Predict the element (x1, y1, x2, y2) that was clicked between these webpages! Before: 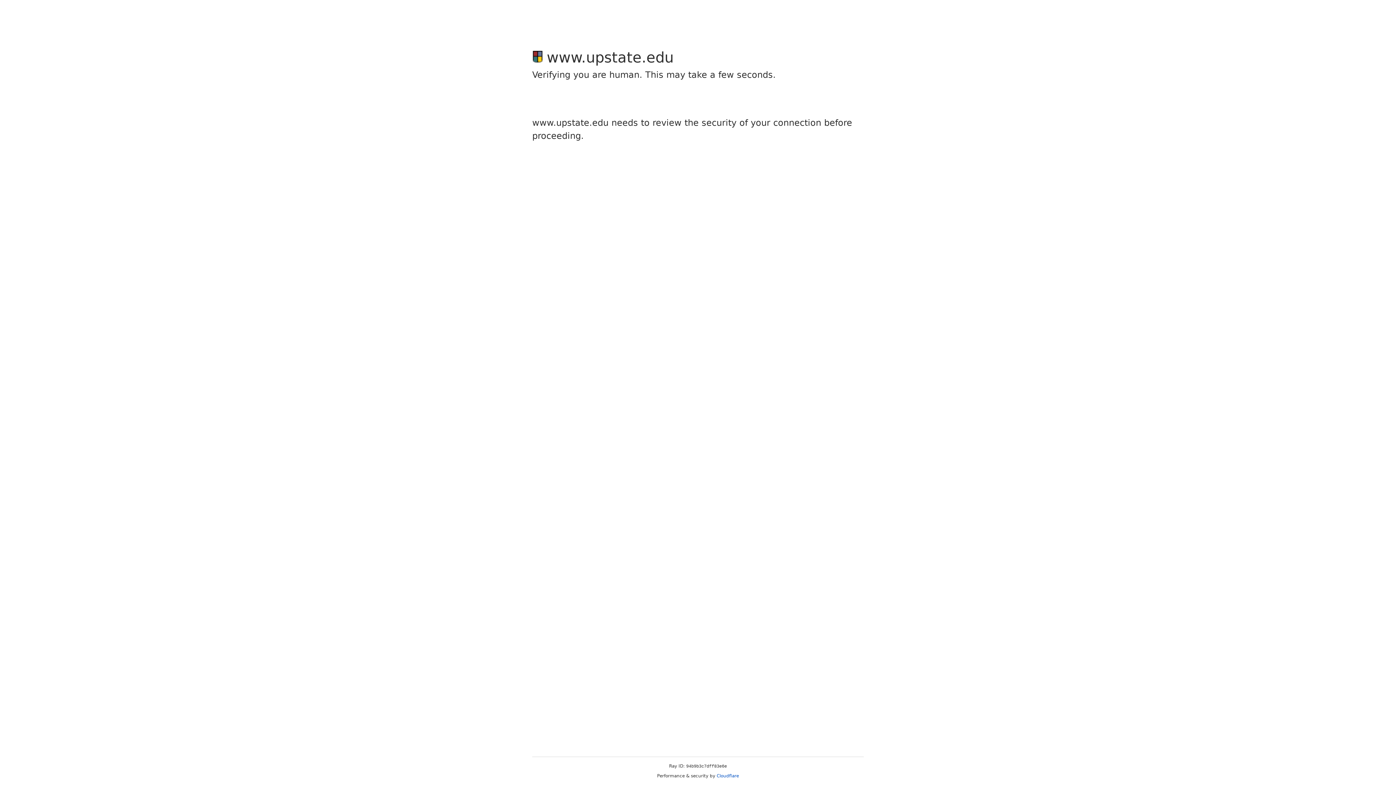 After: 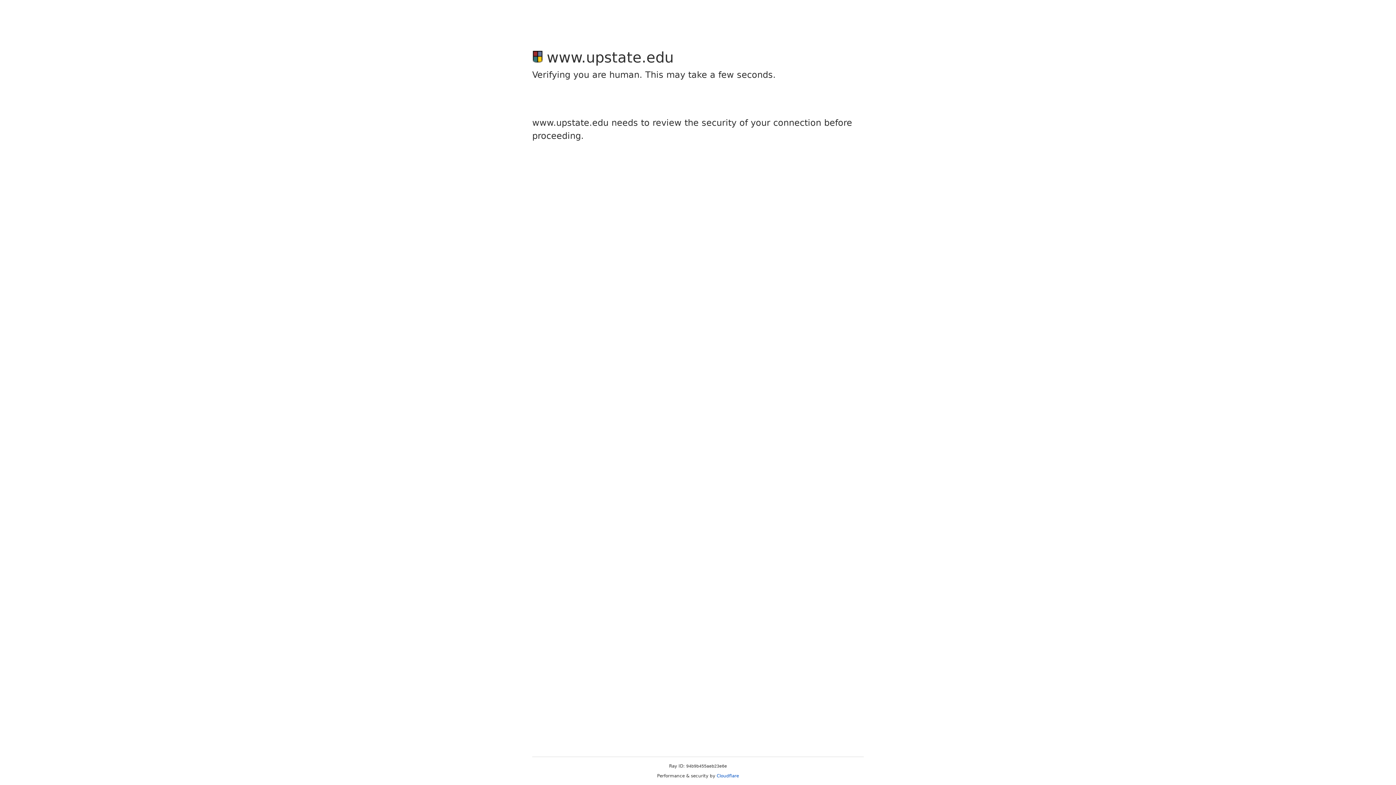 Action: label: Cloudflare bbox: (716, 773, 739, 778)